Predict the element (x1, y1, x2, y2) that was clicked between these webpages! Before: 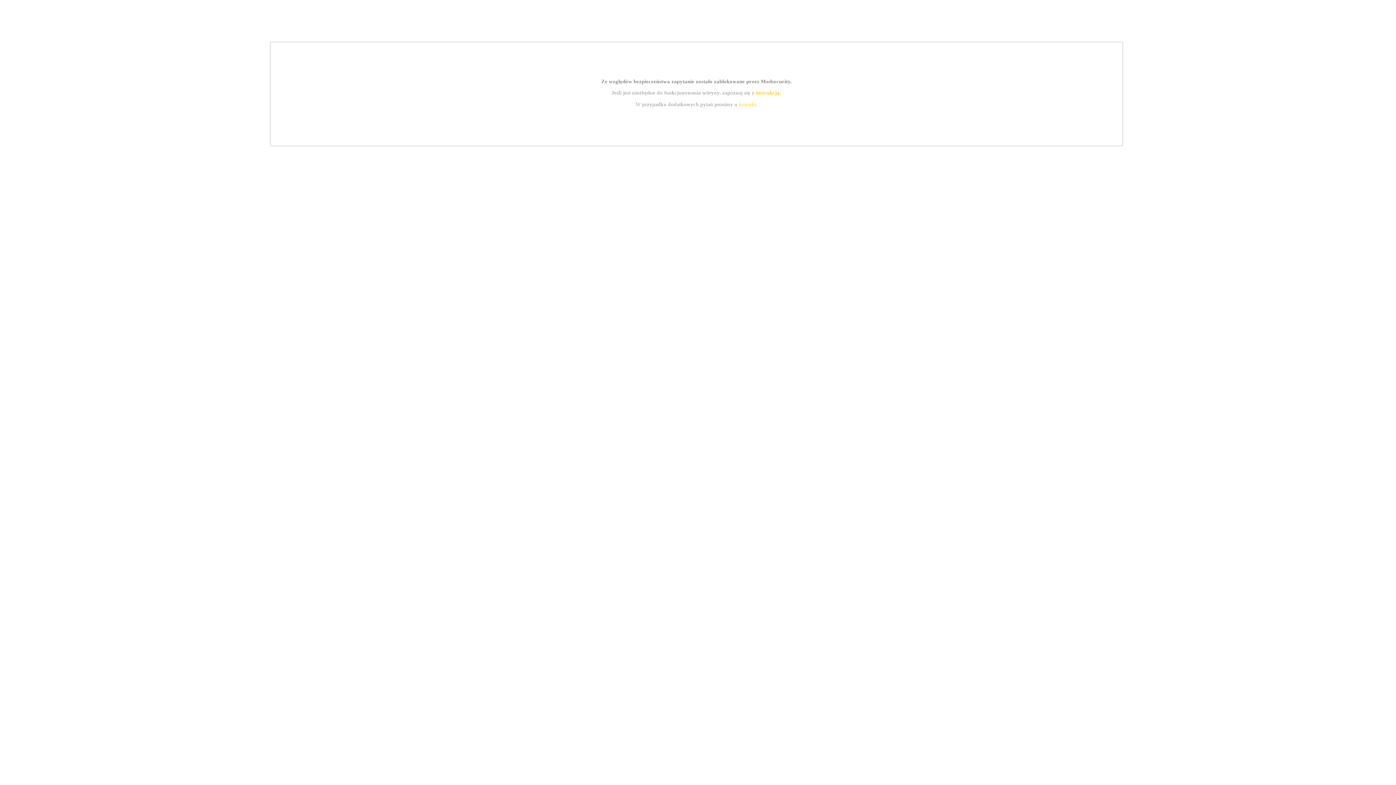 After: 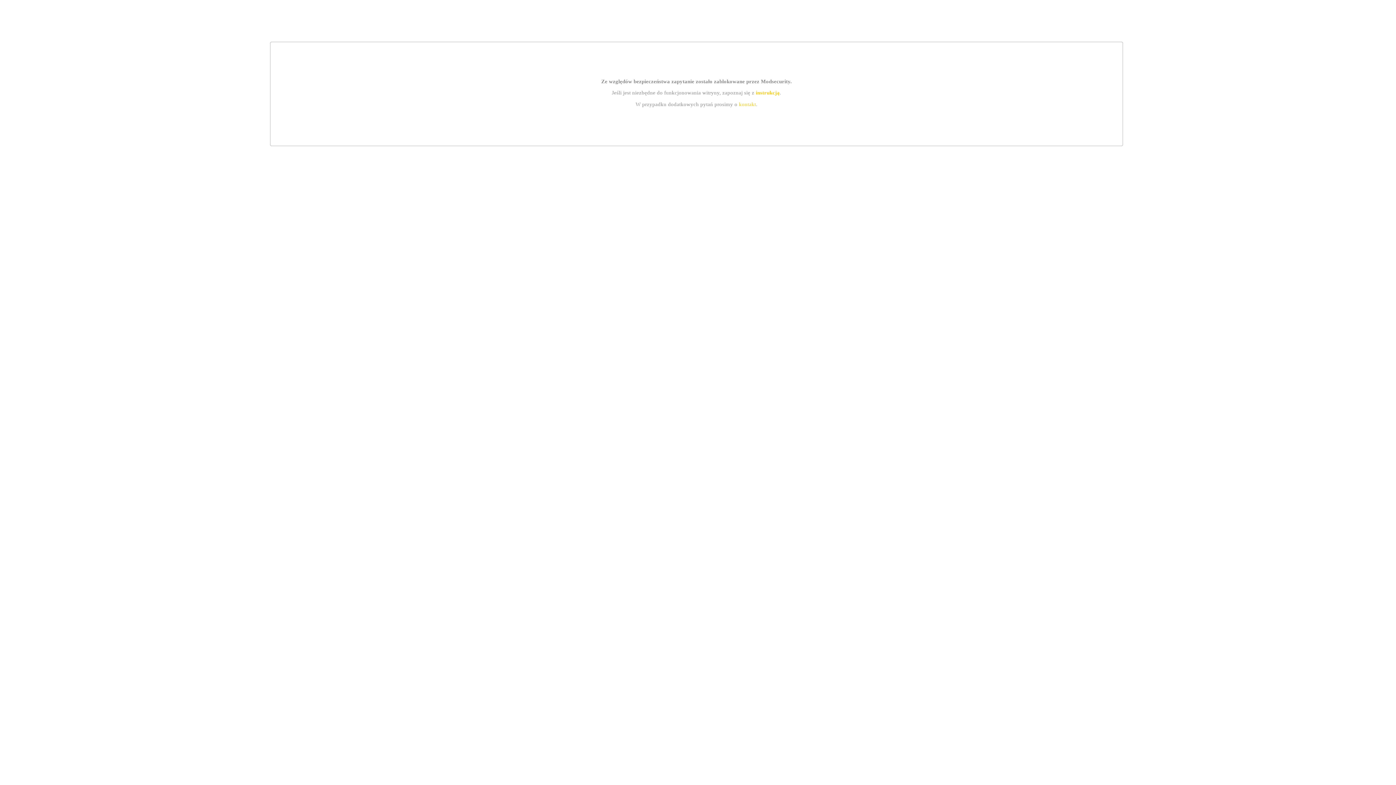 Action: label: instrukcją bbox: (755, 89, 779, 95)